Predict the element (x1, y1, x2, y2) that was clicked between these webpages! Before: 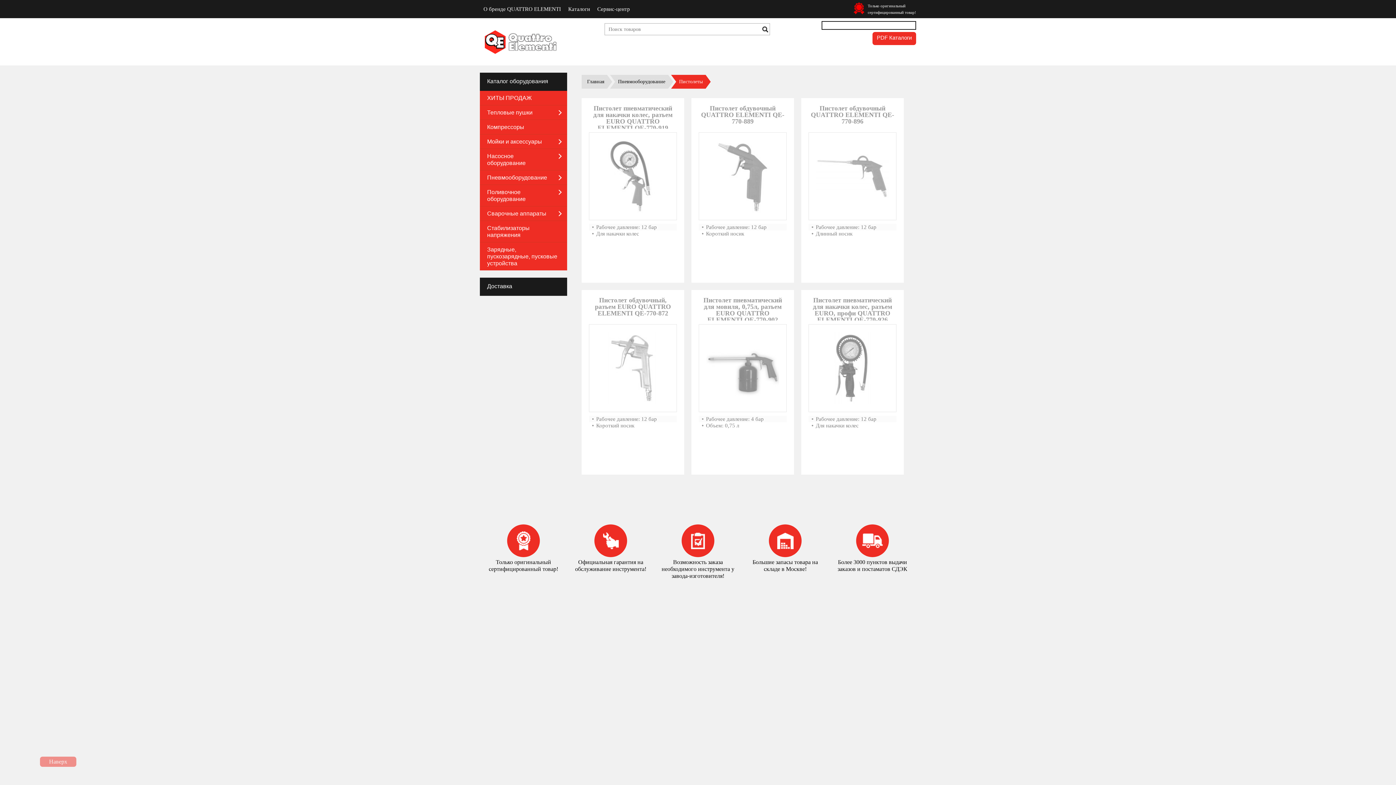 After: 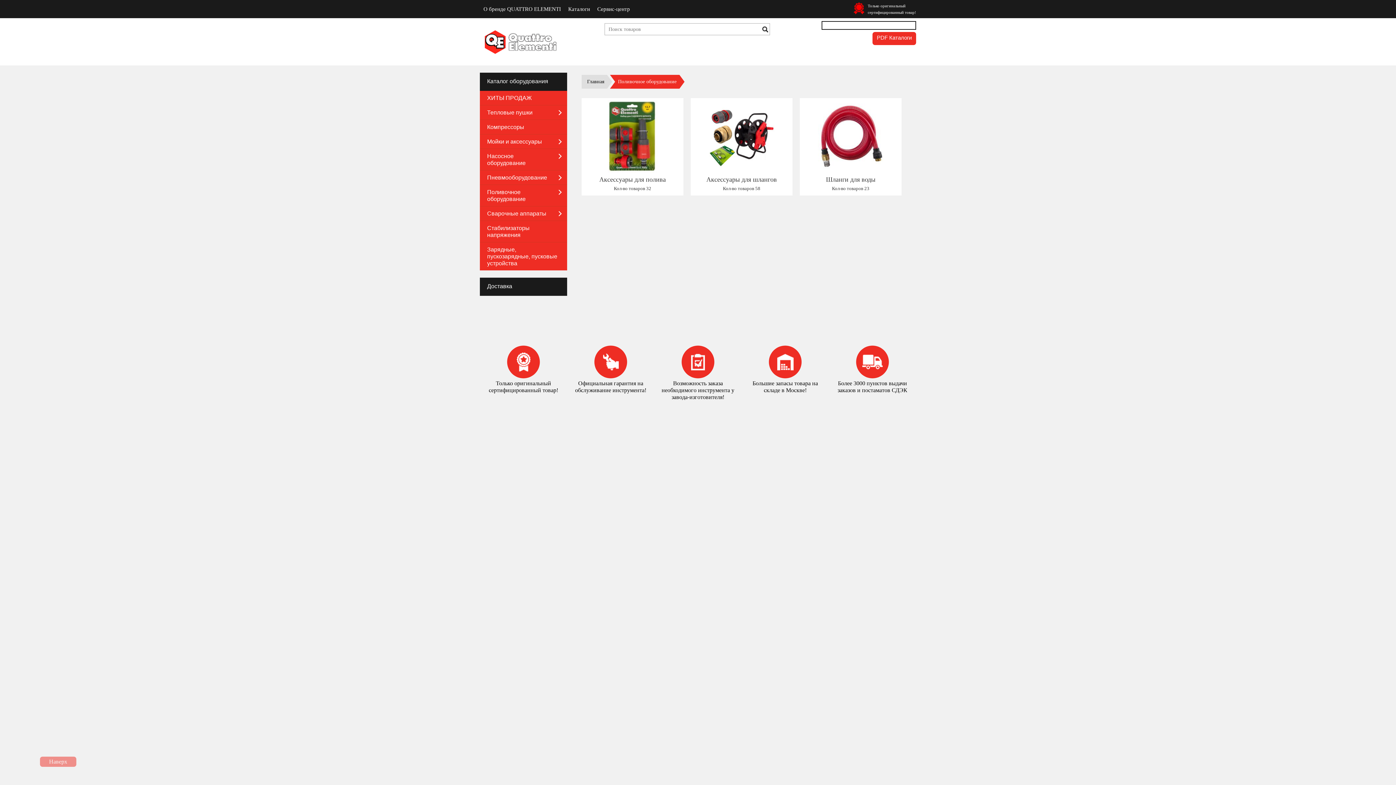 Action: bbox: (480, 185, 567, 206) label: Поливочное оборудование